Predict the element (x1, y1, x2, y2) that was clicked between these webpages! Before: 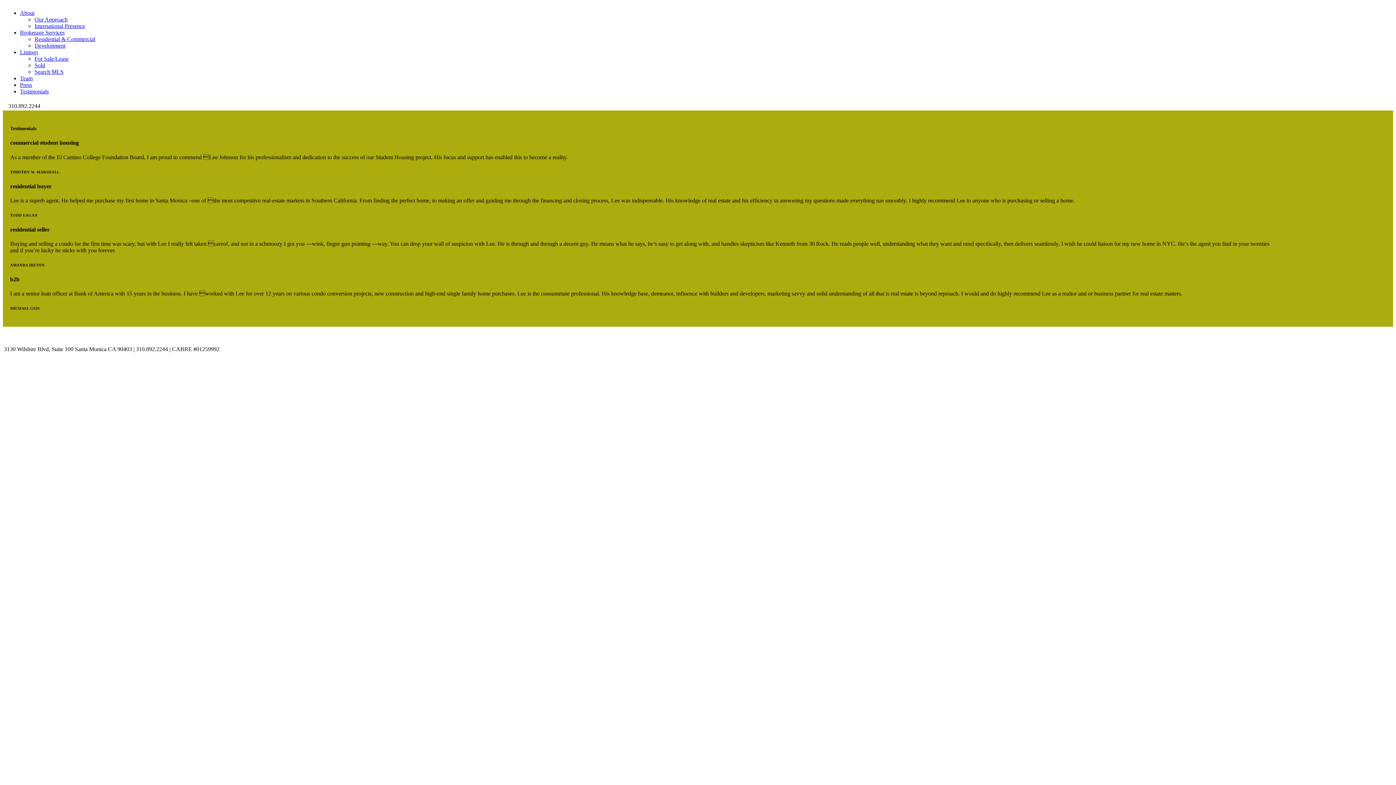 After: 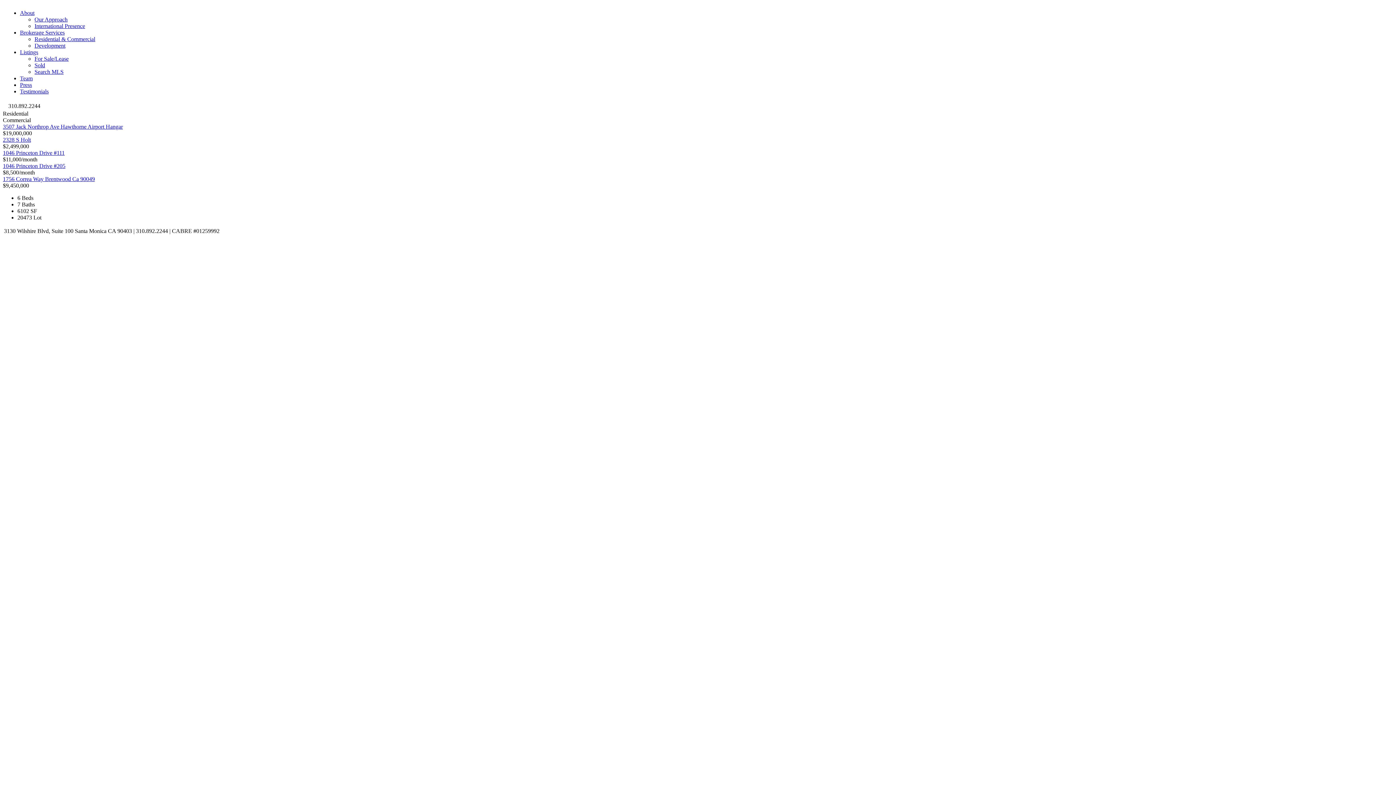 Action: bbox: (20, 49, 38, 55) label: Listings